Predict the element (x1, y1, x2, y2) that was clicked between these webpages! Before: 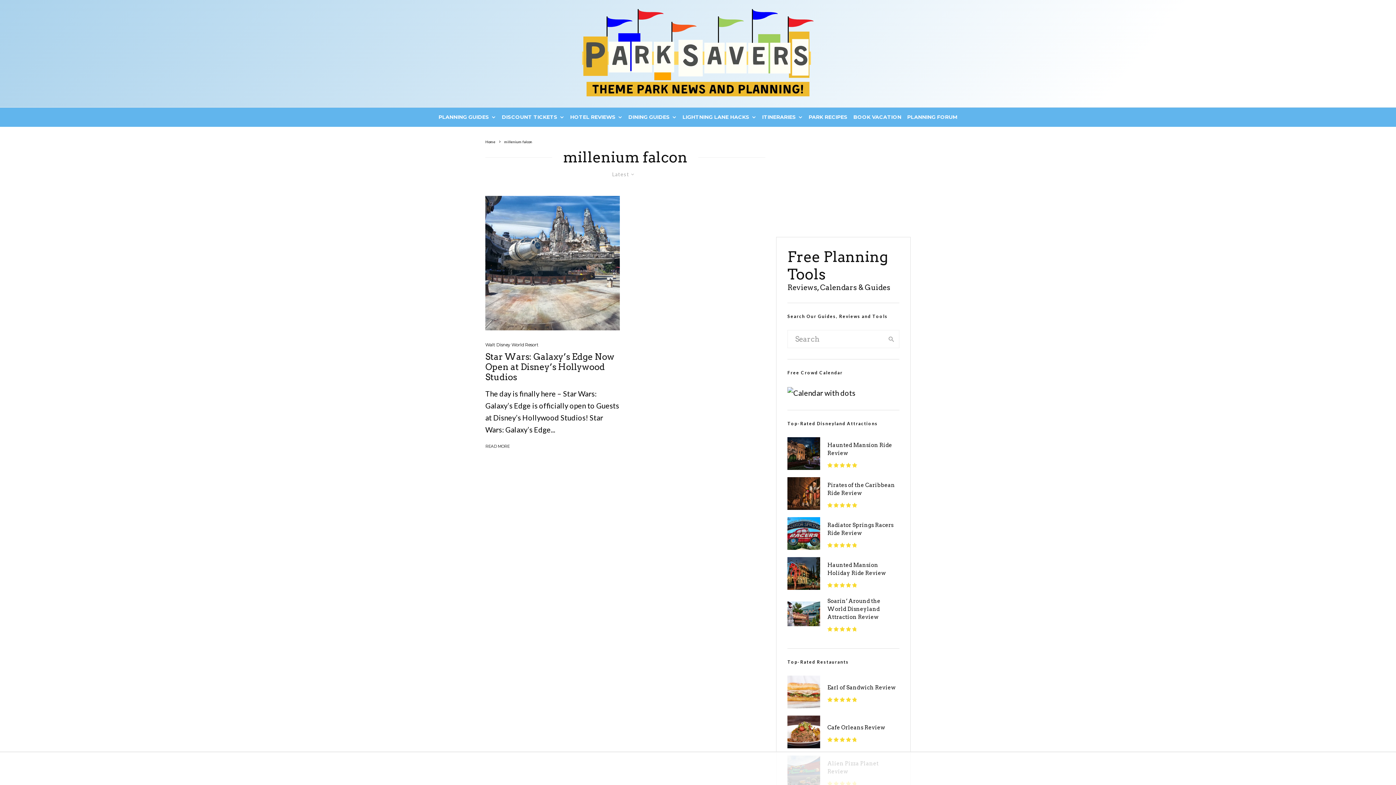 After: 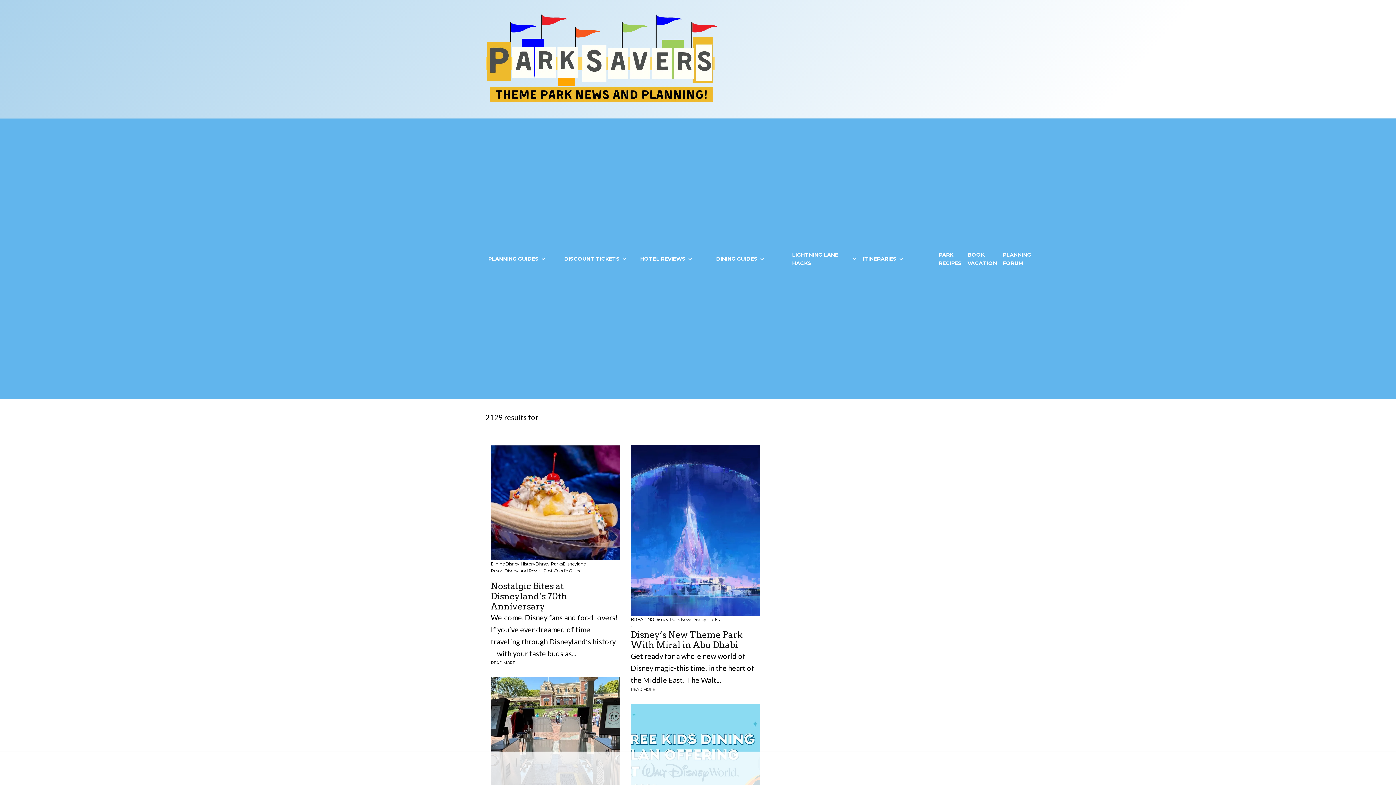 Action: bbox: (883, 330, 899, 348) label: search